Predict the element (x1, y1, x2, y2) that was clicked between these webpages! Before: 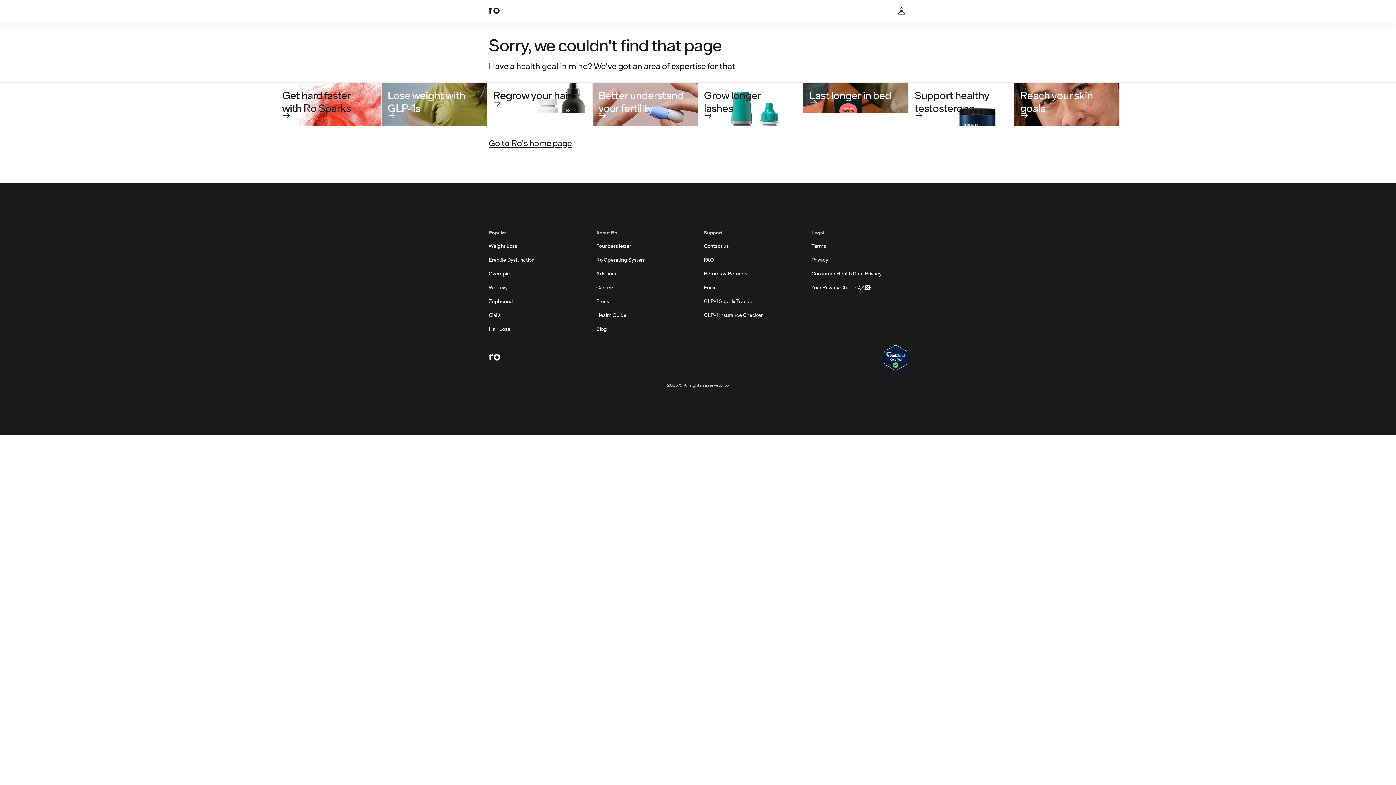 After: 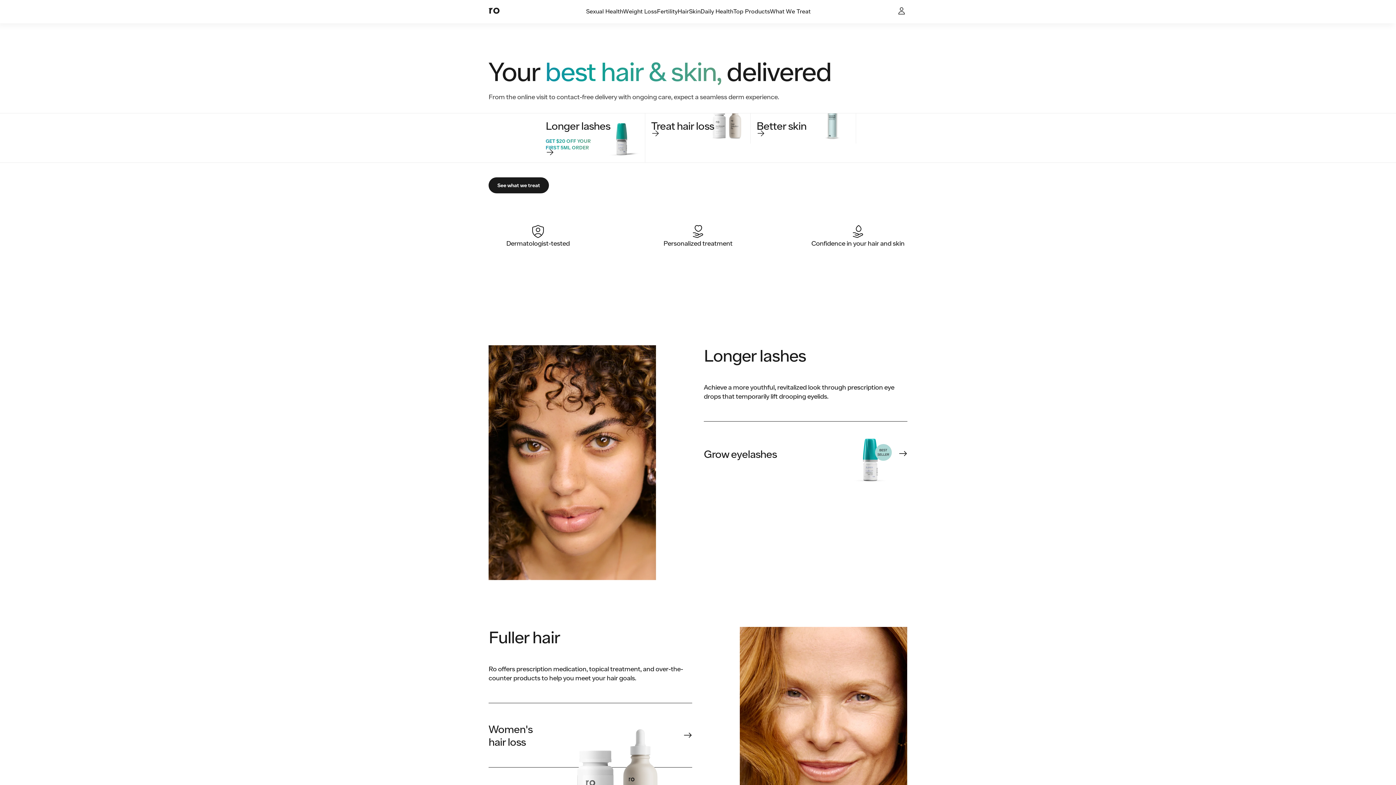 Action: label: Reach your skin goals bbox: (1014, 82, 1120, 125)